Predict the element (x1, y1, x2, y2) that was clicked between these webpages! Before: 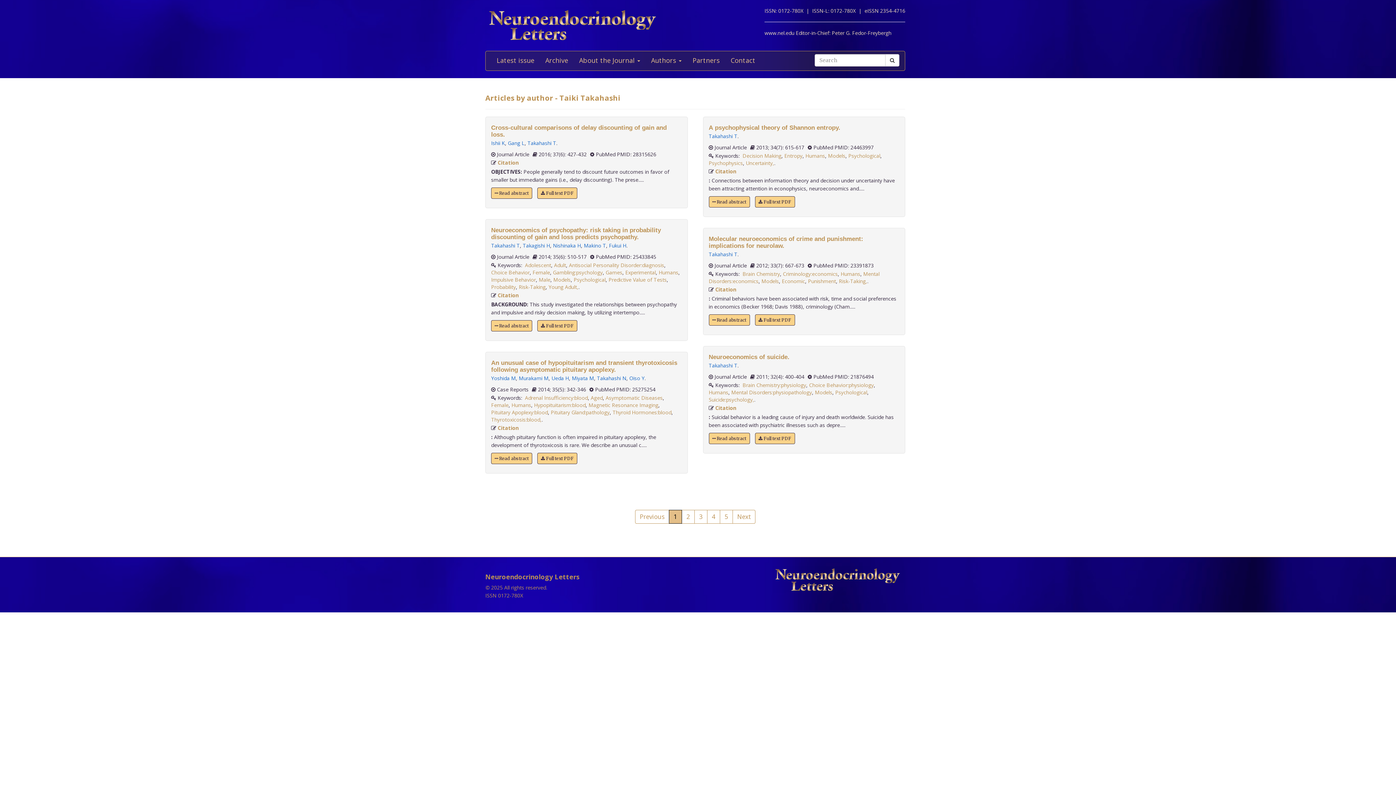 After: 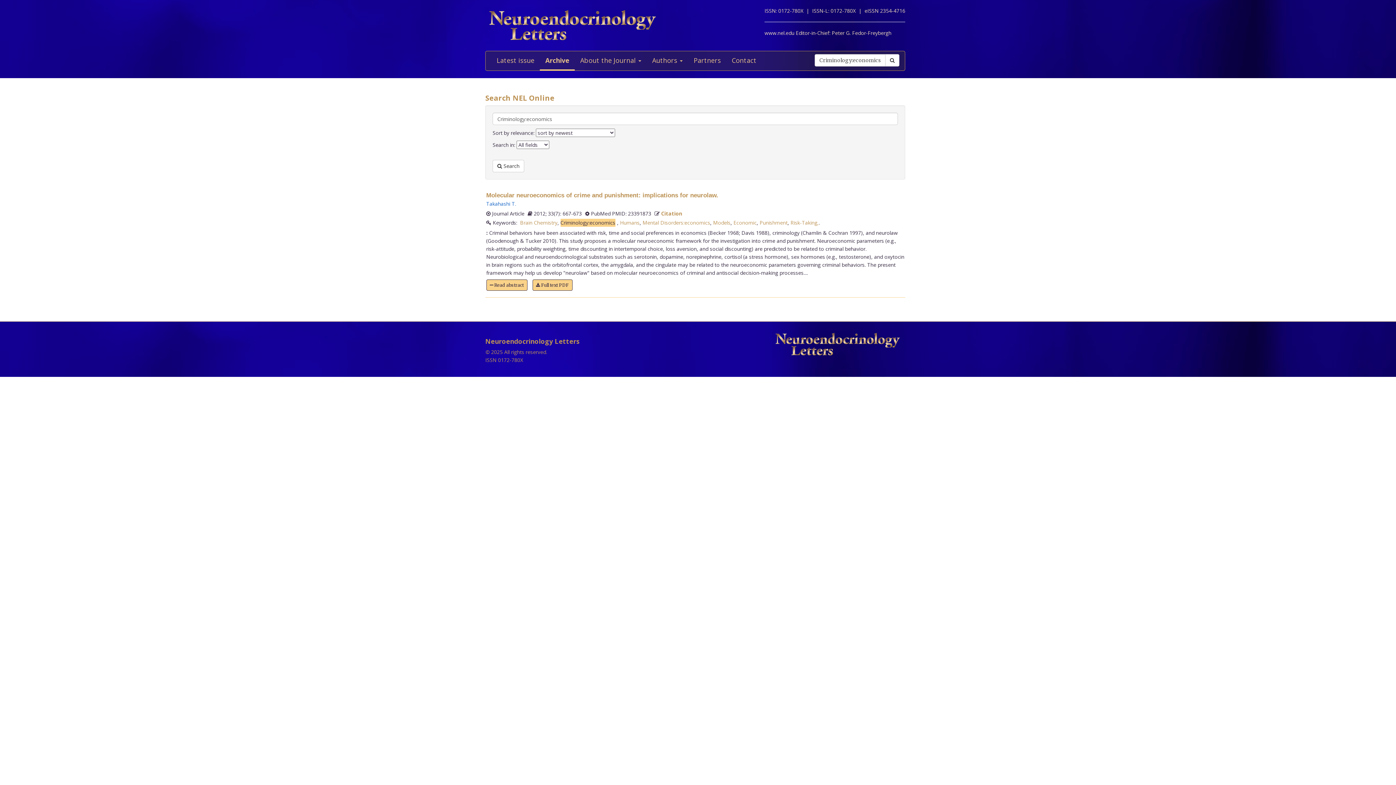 Action: bbox: (783, 270, 838, 277) label: Criminology:economics